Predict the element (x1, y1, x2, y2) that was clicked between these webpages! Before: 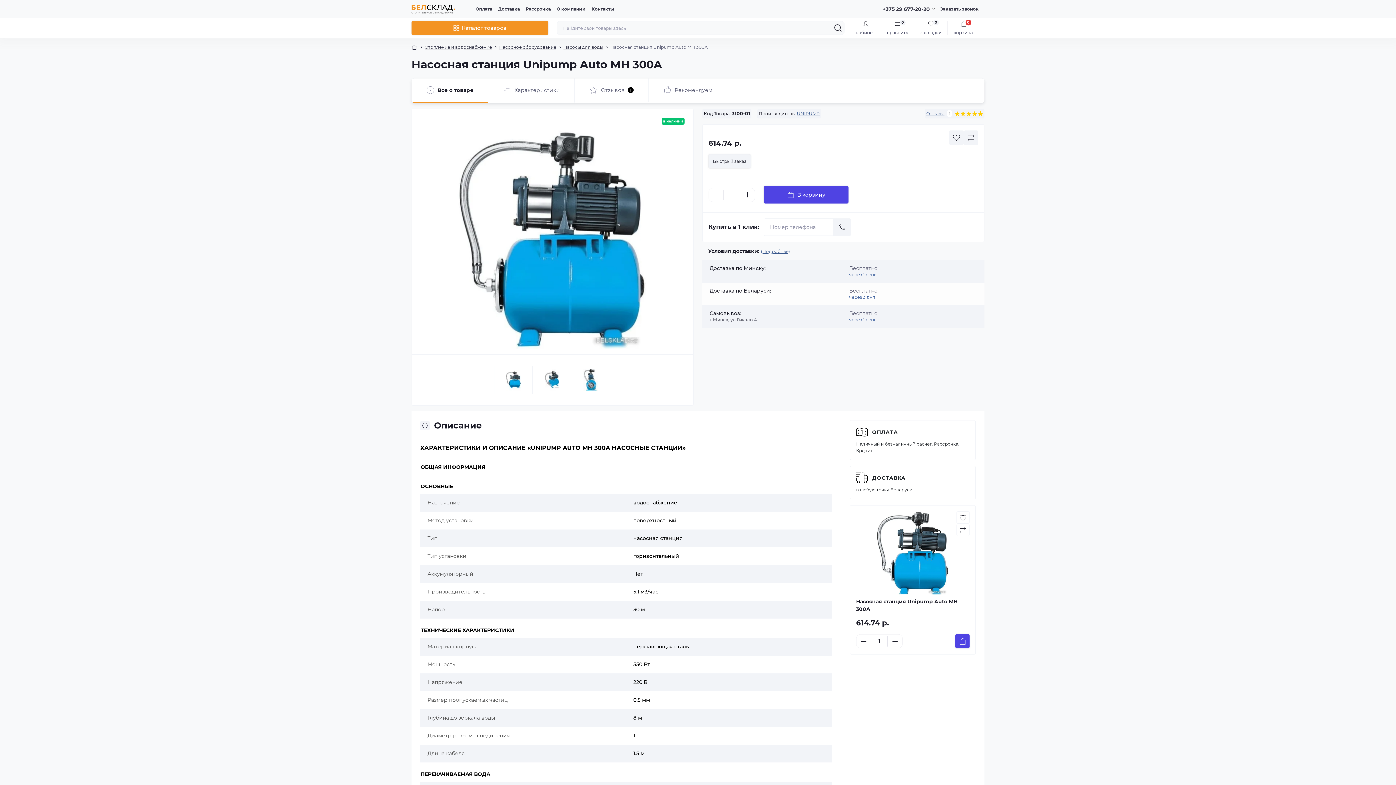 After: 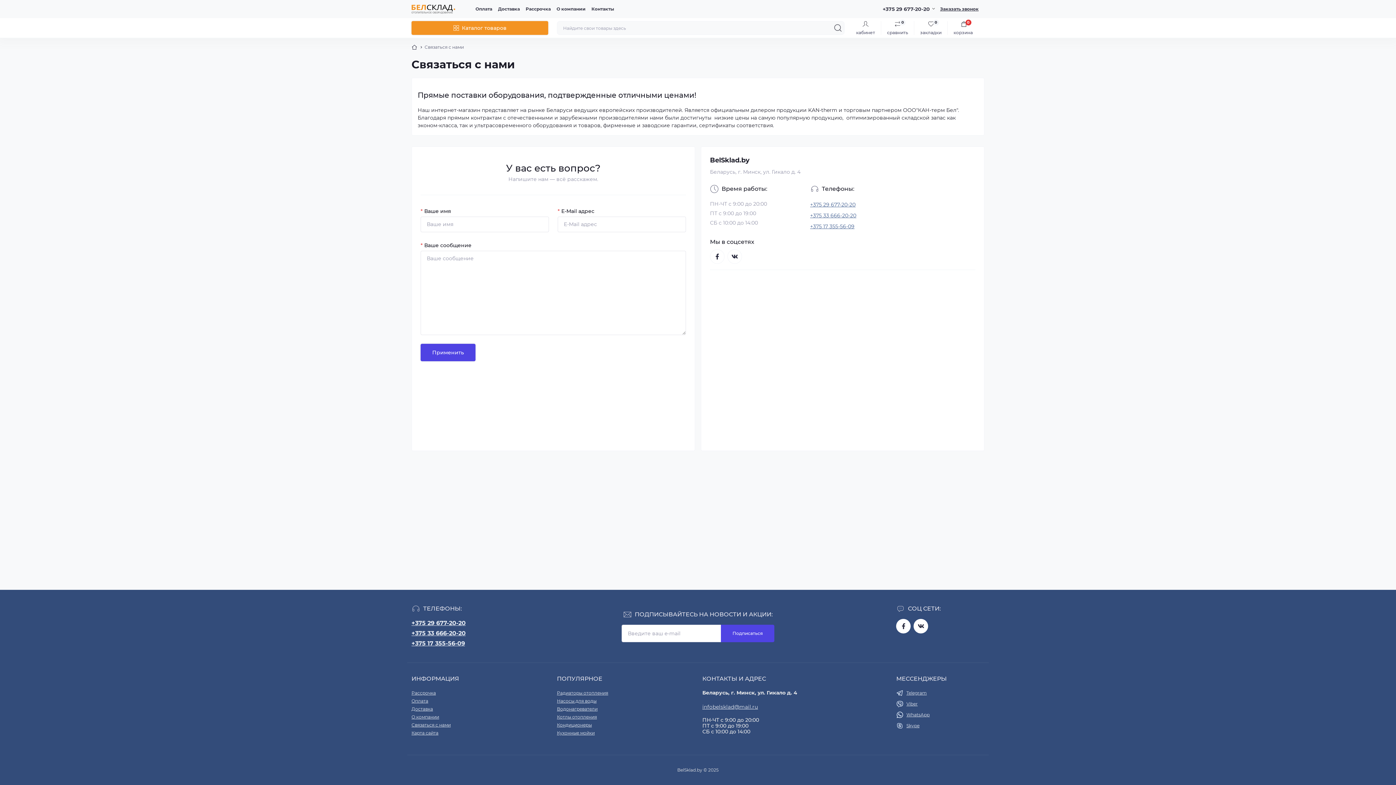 Action: bbox: (591, 6, 614, 11) label: Контакты